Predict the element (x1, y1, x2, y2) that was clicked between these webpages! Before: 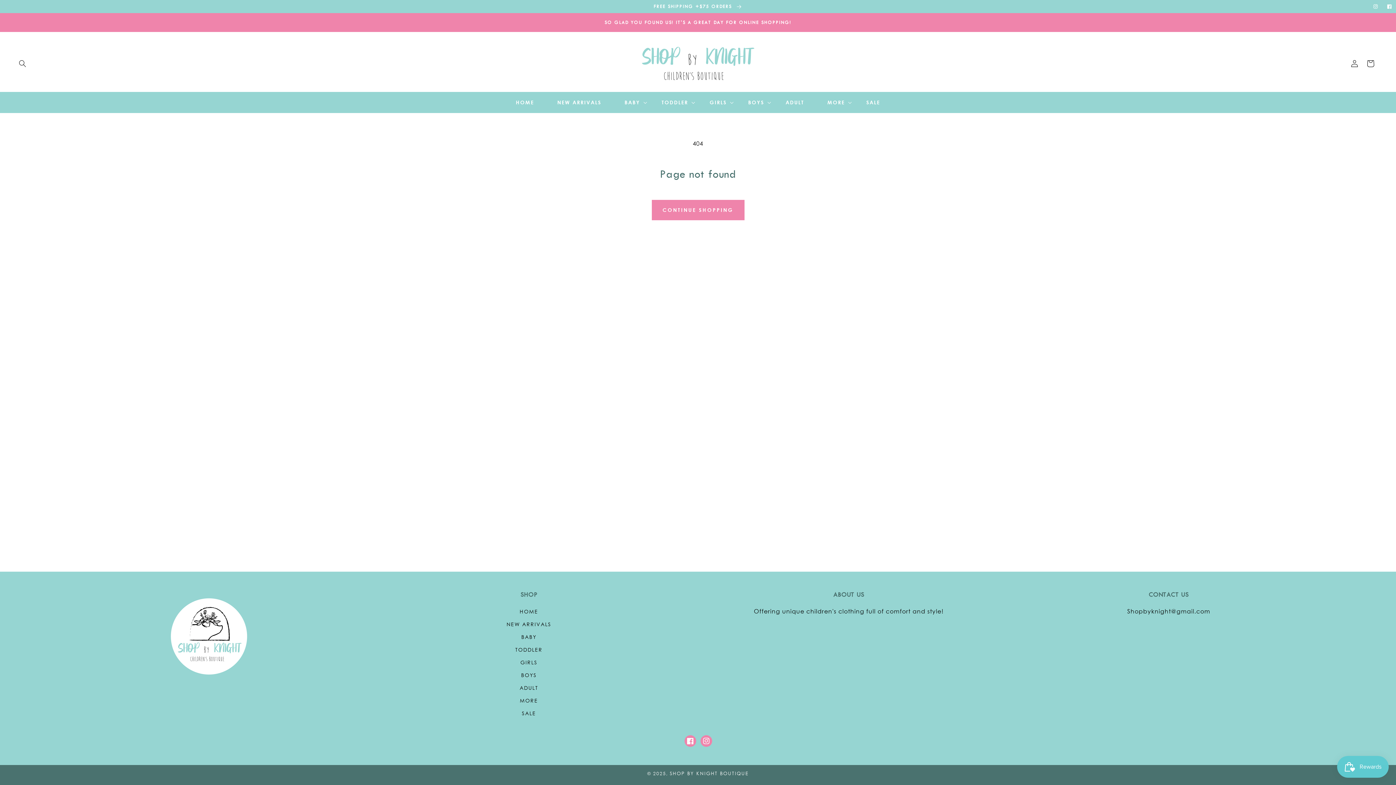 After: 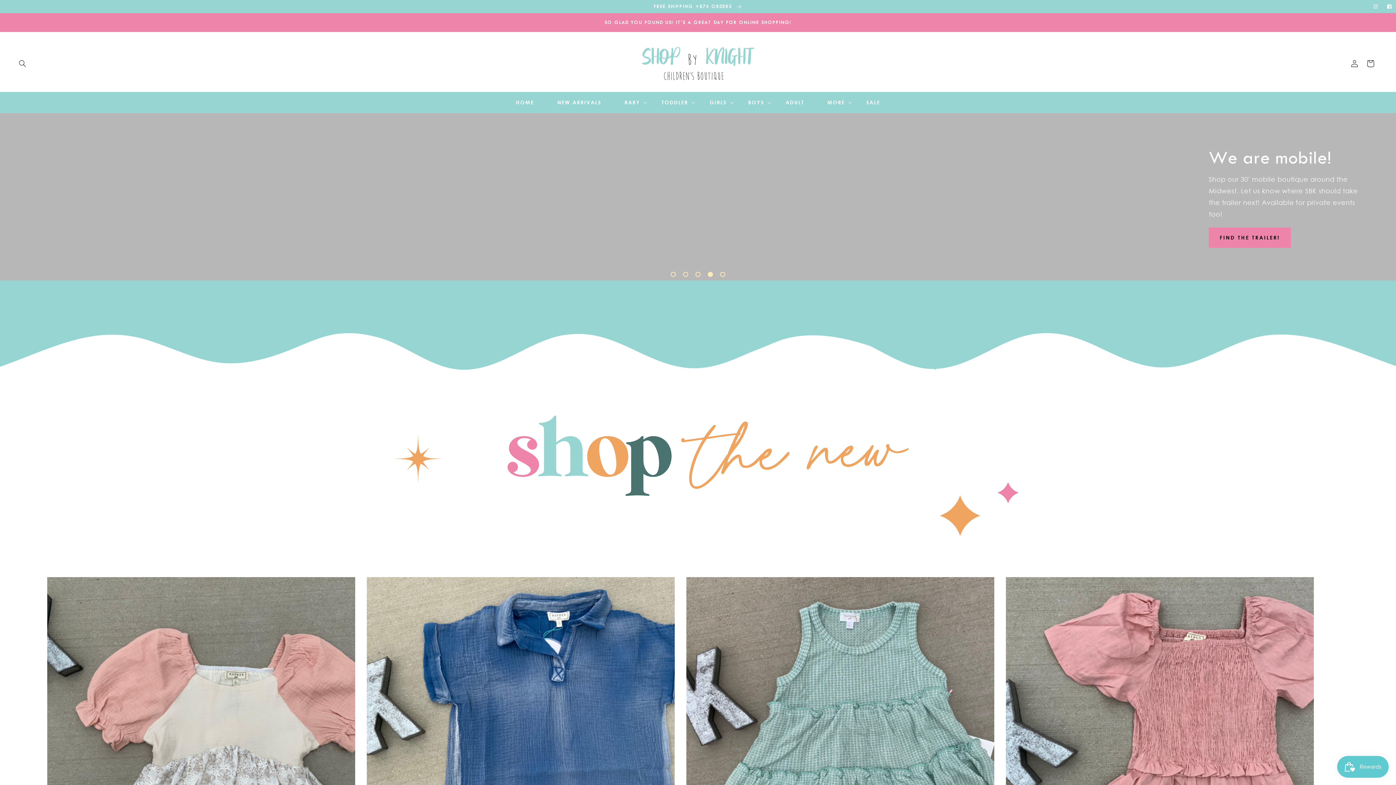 Action: label: SHOP BY KNIGHT BOUTIQUE bbox: (670, 770, 748, 776)